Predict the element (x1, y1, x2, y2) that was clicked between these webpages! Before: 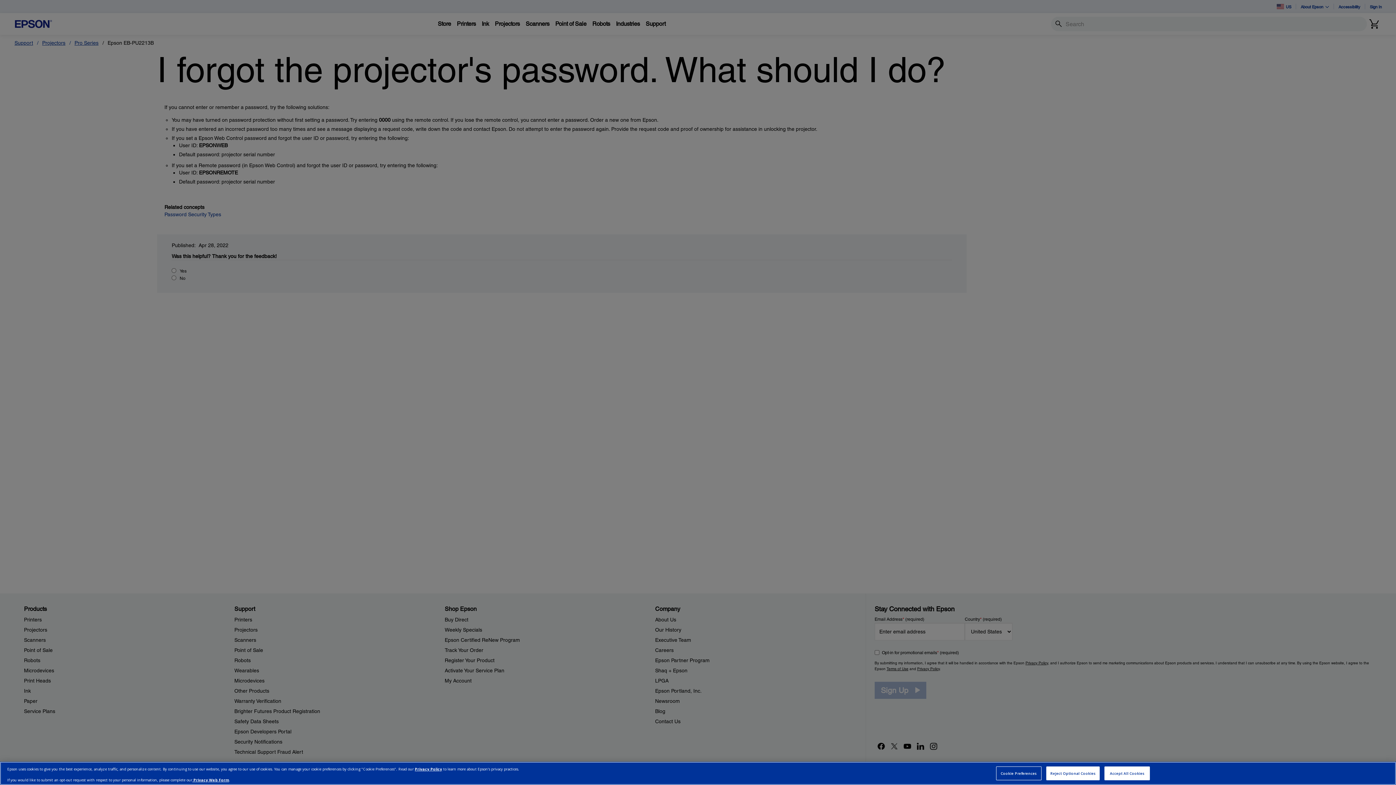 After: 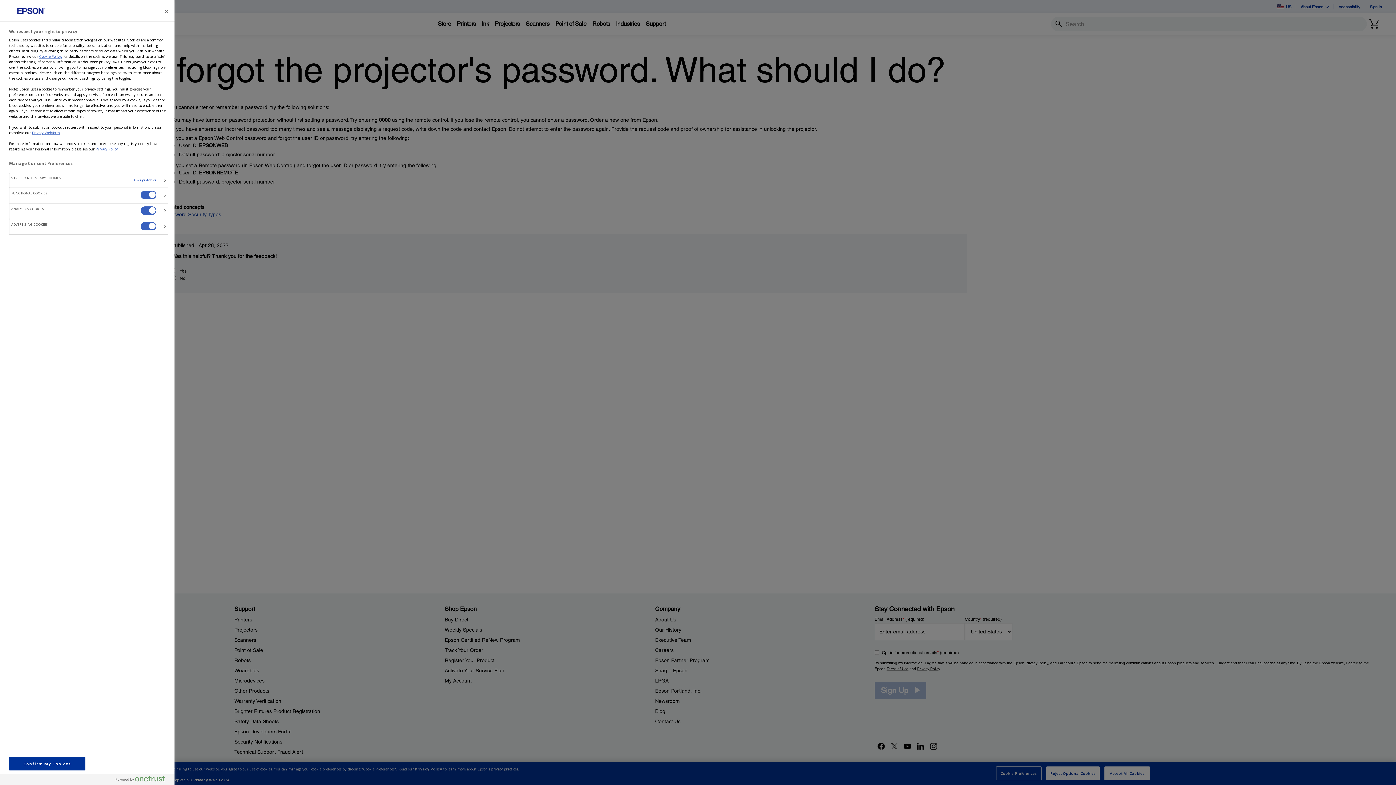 Action: label: Cookie Preferences bbox: (996, 766, 1041, 780)